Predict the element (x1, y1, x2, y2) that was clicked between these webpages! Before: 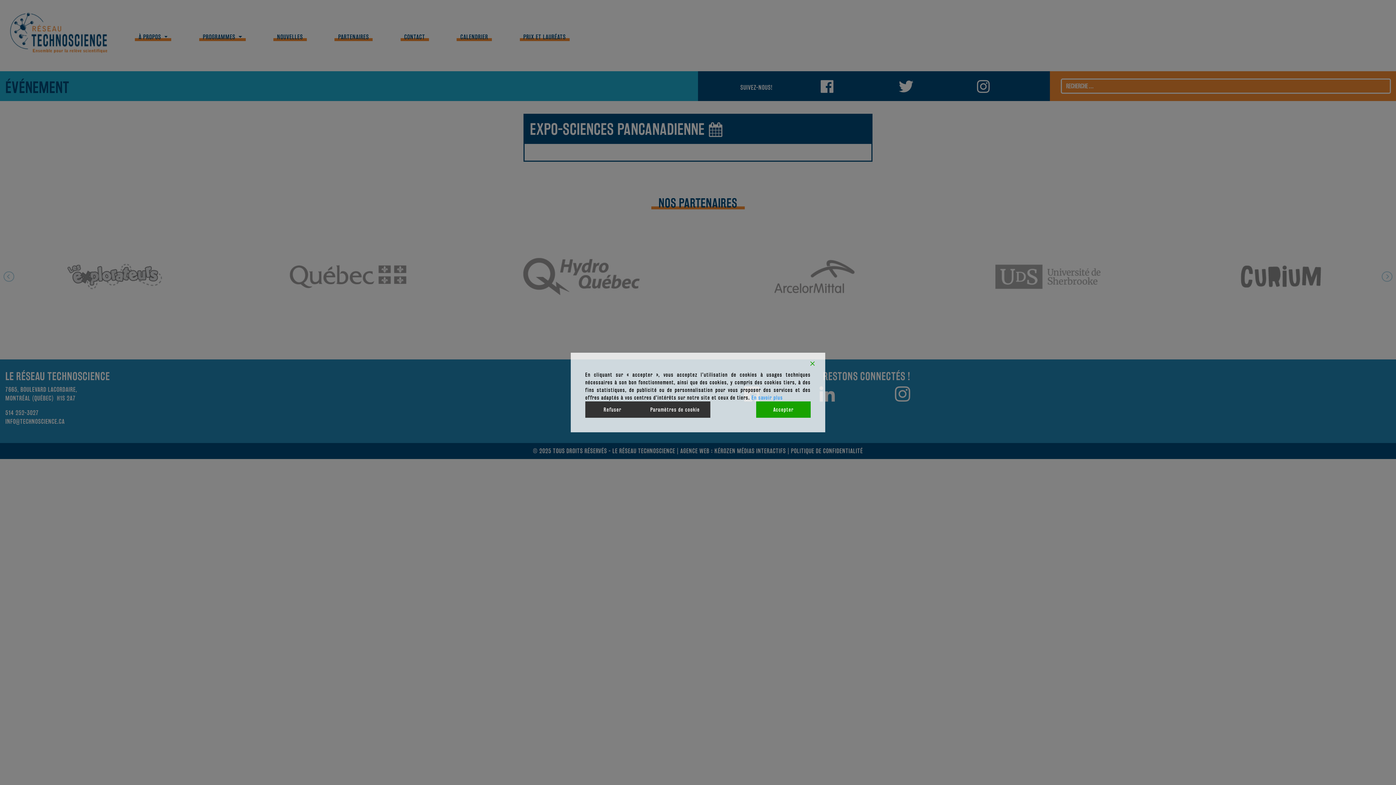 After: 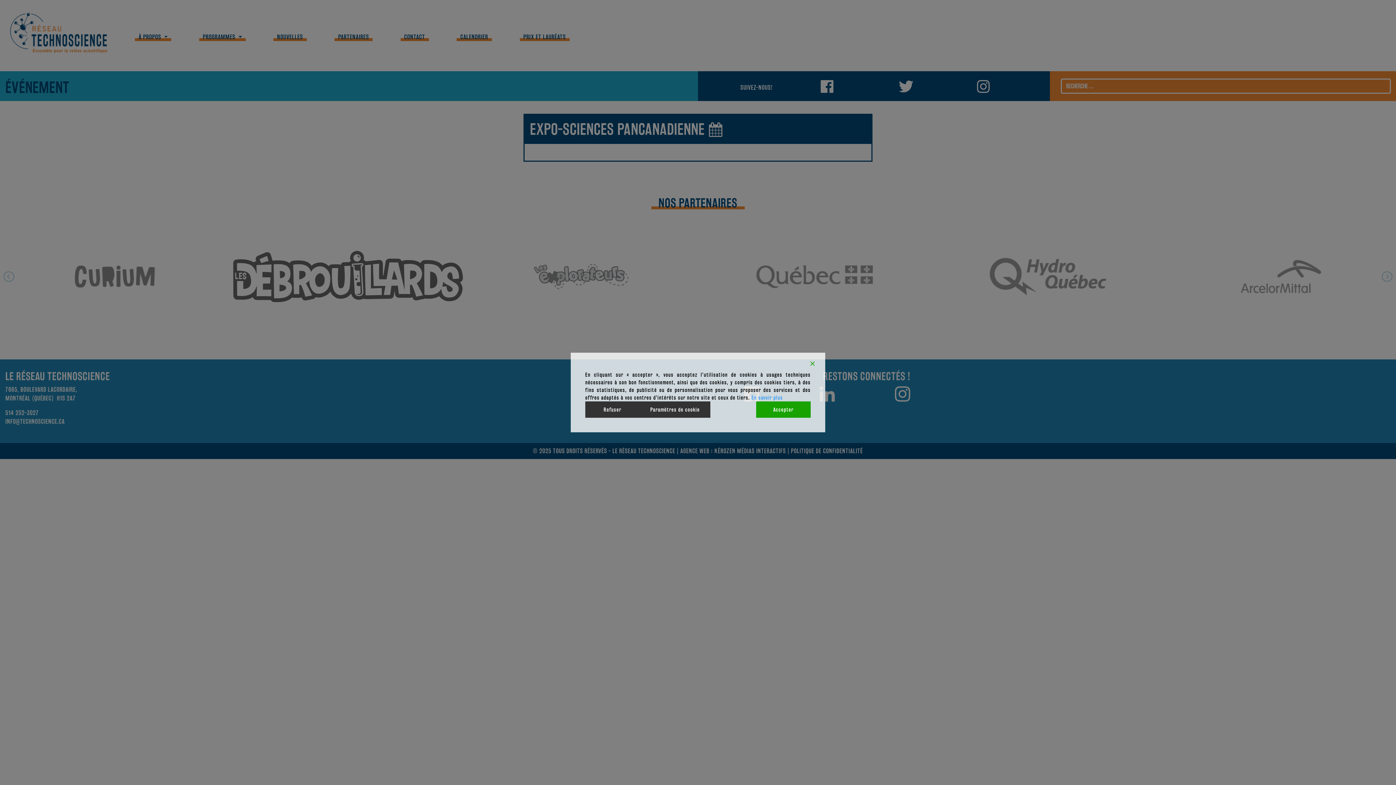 Action: bbox: (751, 394, 783, 401) label: En savoir plus